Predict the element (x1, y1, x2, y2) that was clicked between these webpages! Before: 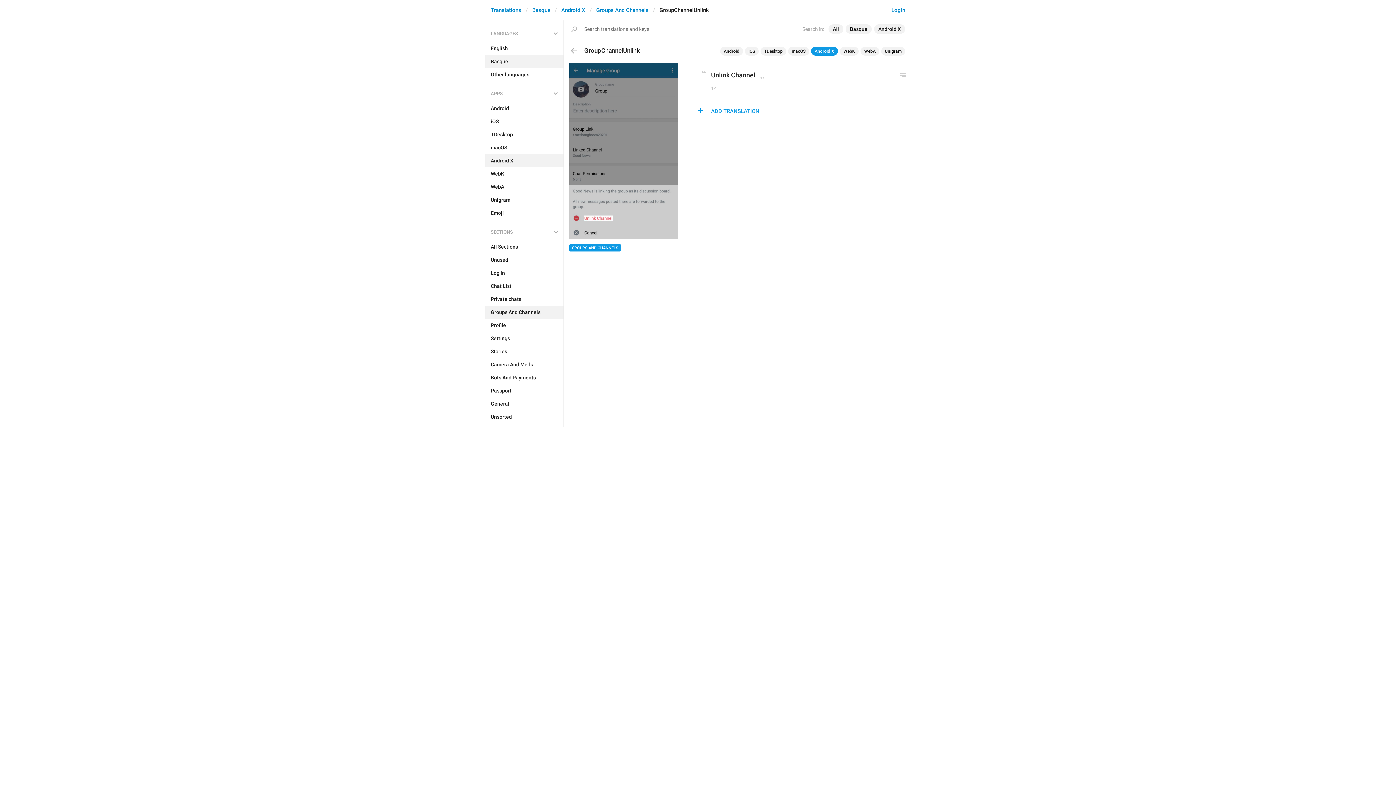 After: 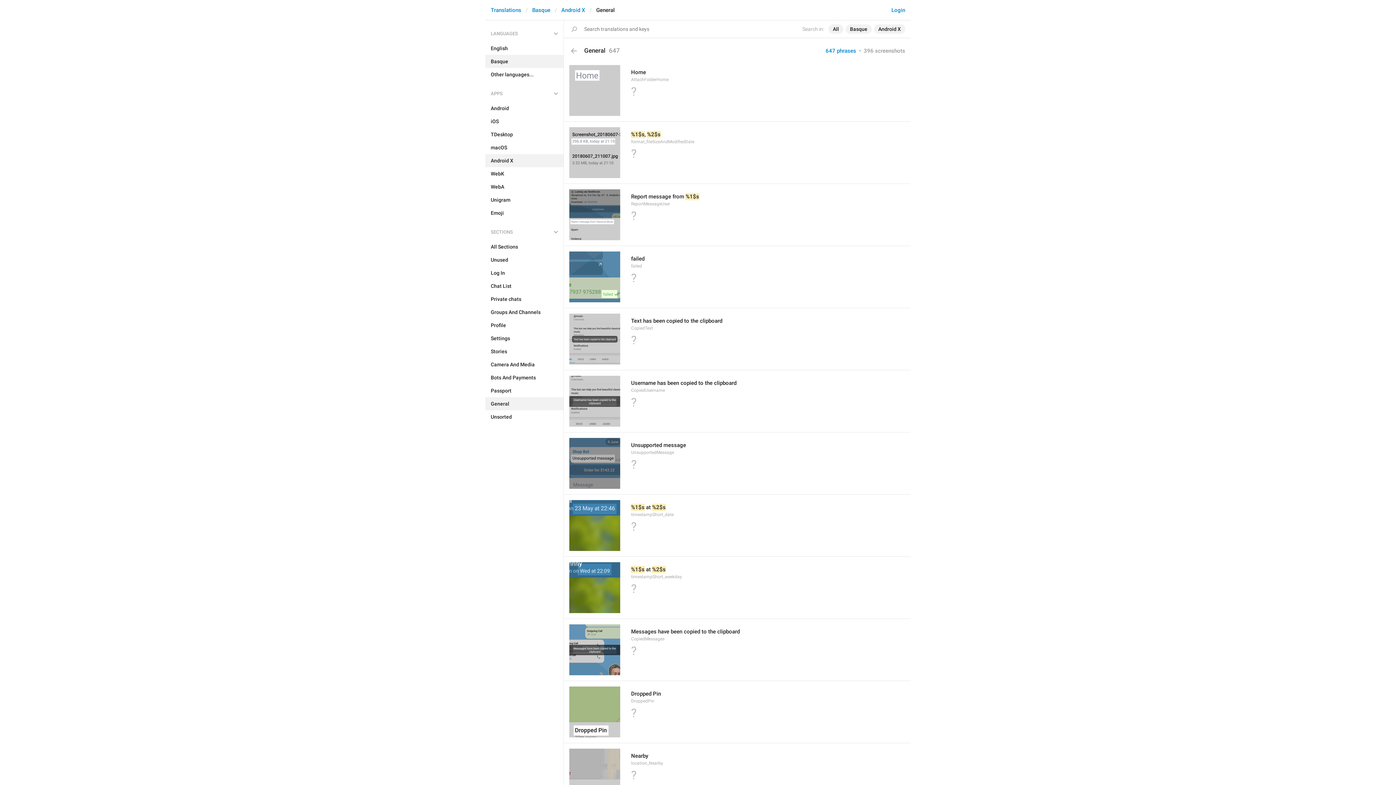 Action: label: General bbox: (485, 397, 563, 410)